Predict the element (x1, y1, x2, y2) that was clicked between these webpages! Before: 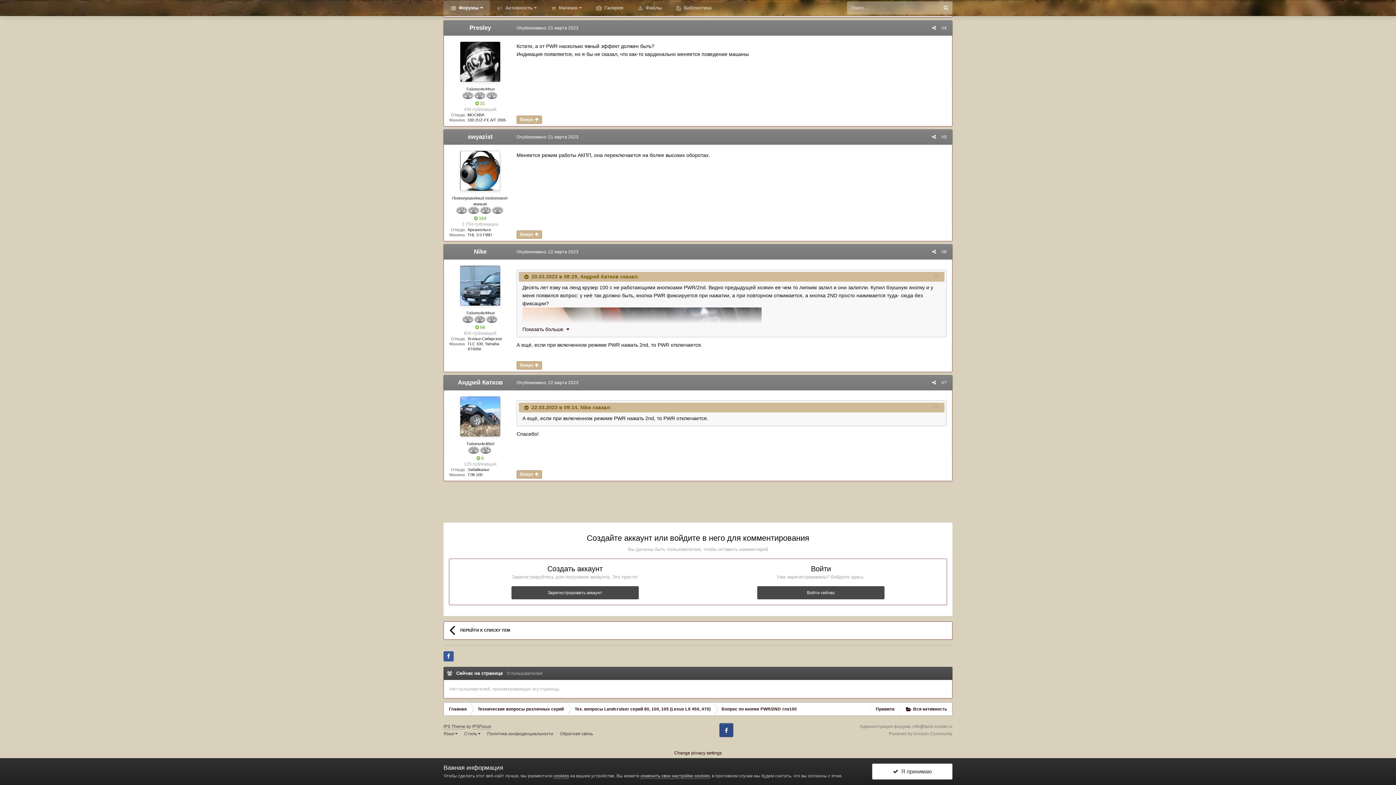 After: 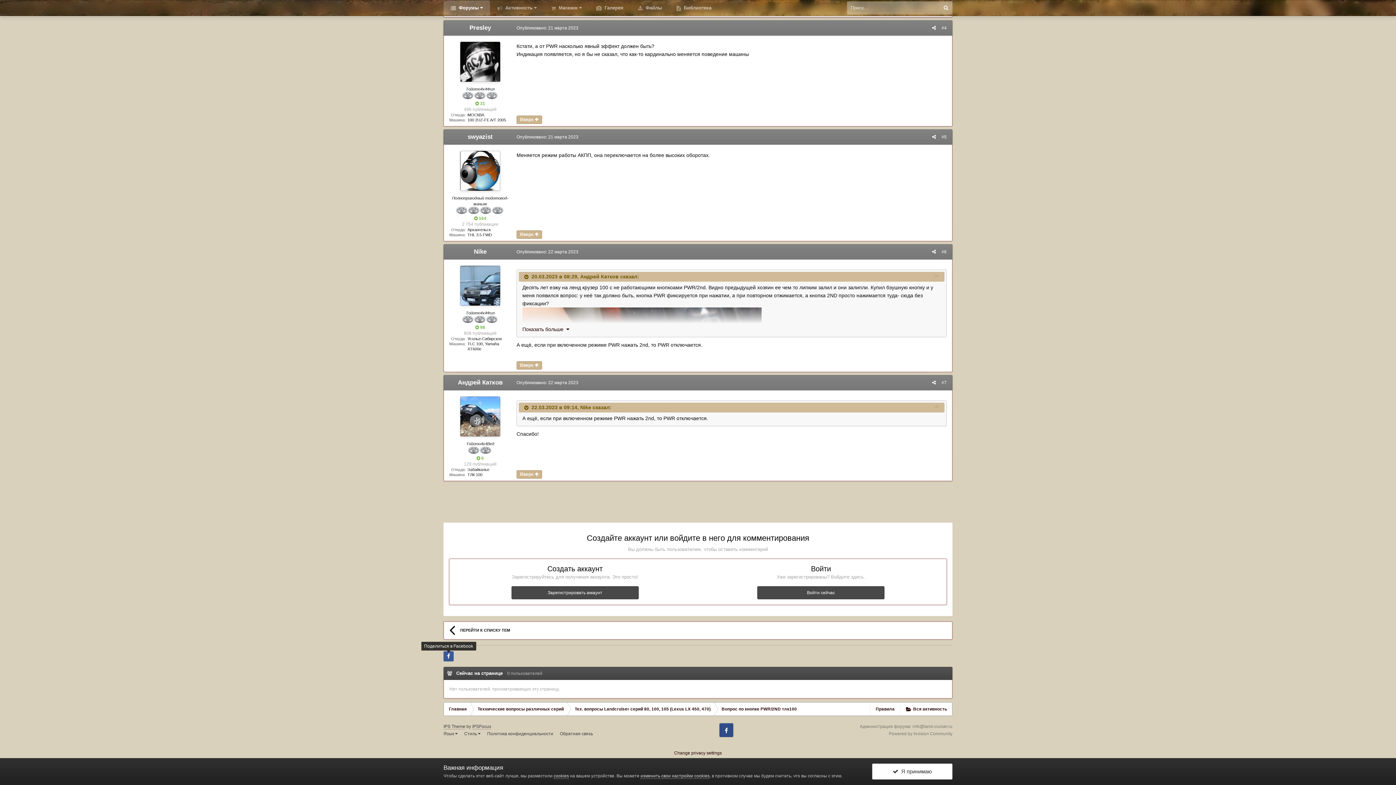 Action: bbox: (443, 651, 453, 661)